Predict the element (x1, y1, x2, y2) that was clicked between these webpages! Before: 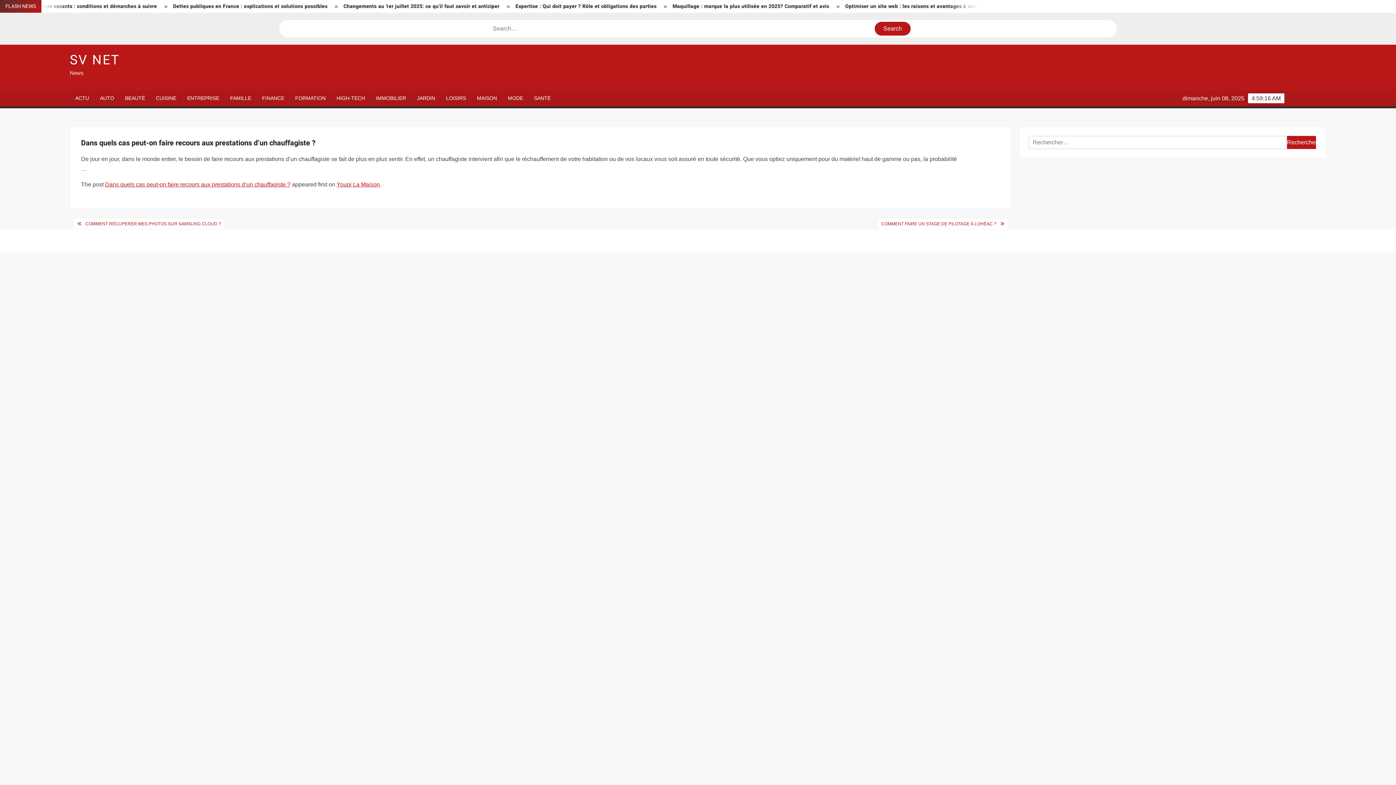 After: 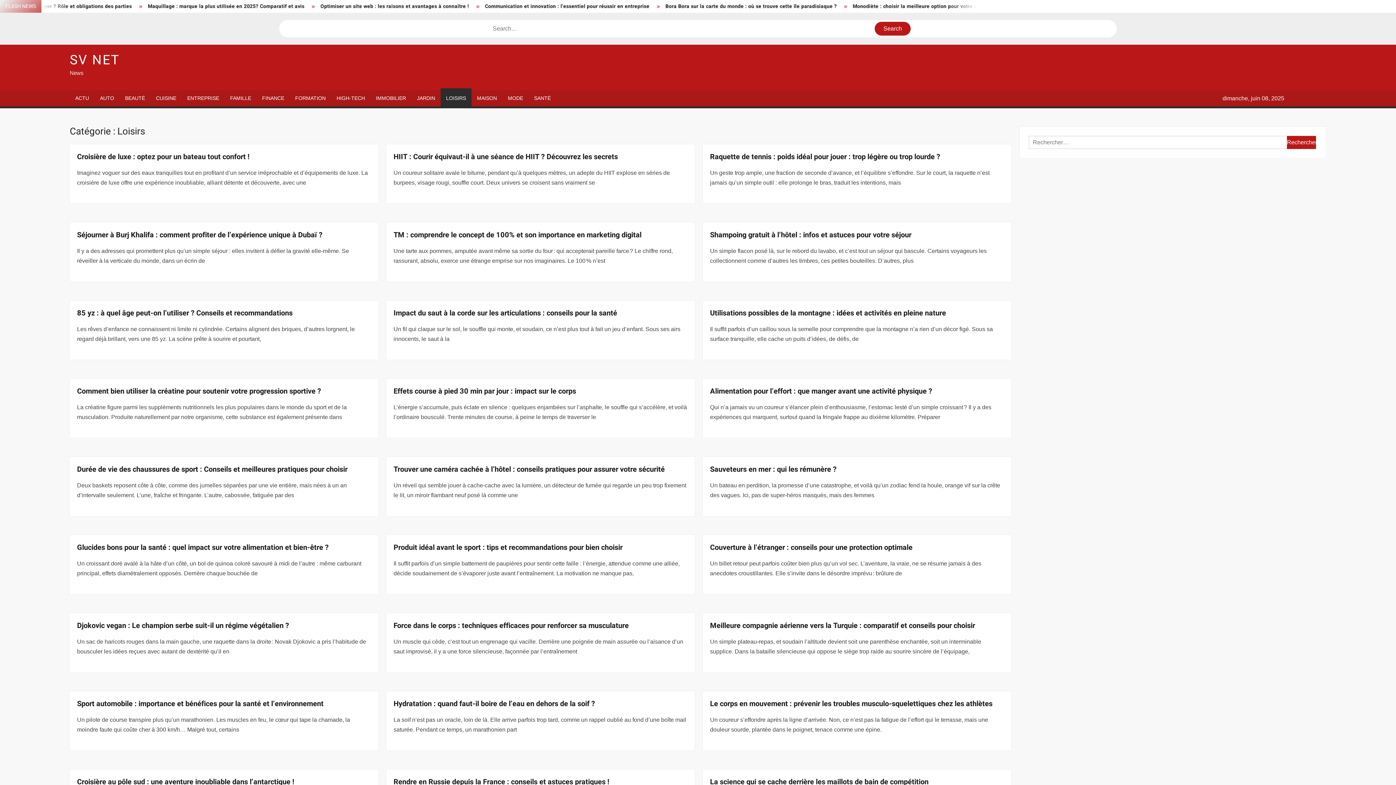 Action: label: LOISIRS bbox: (440, 90, 471, 106)